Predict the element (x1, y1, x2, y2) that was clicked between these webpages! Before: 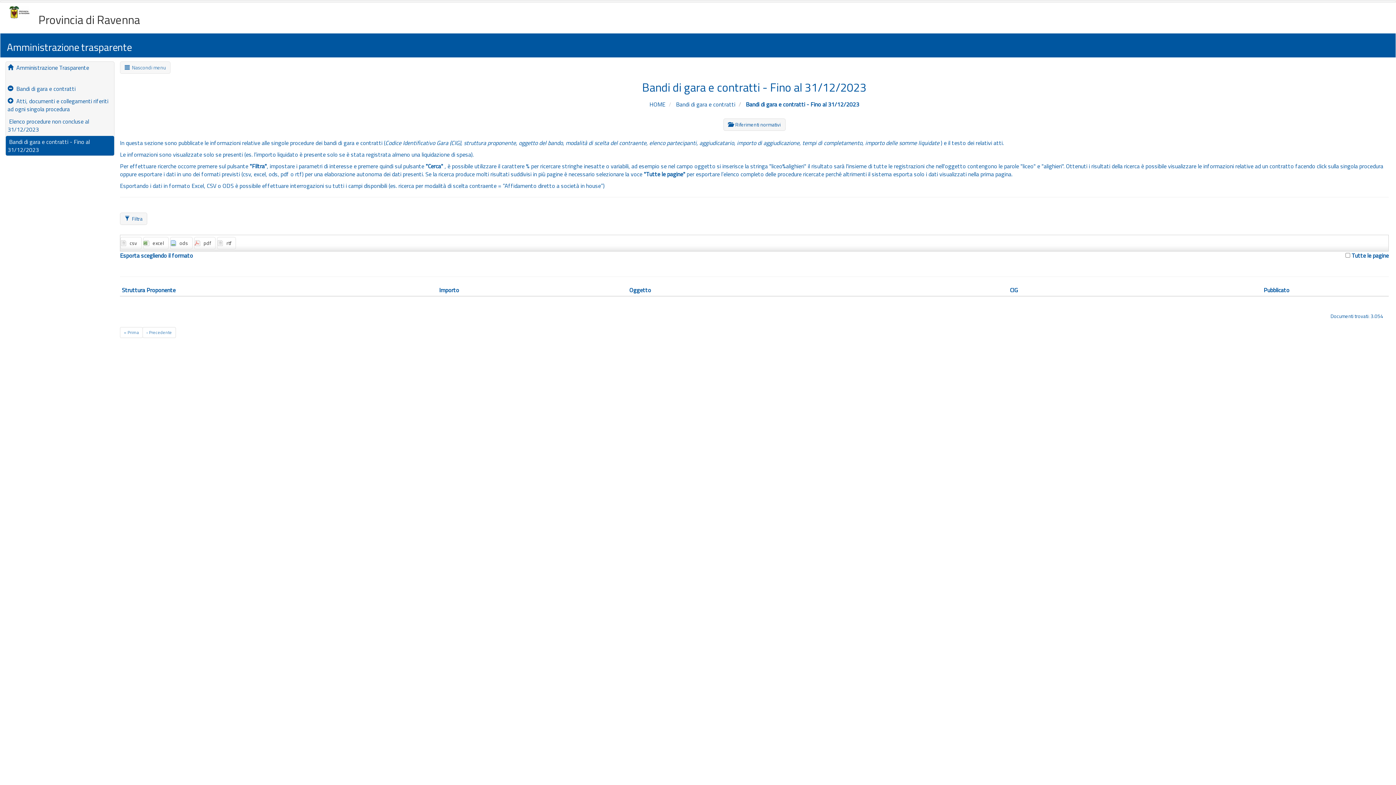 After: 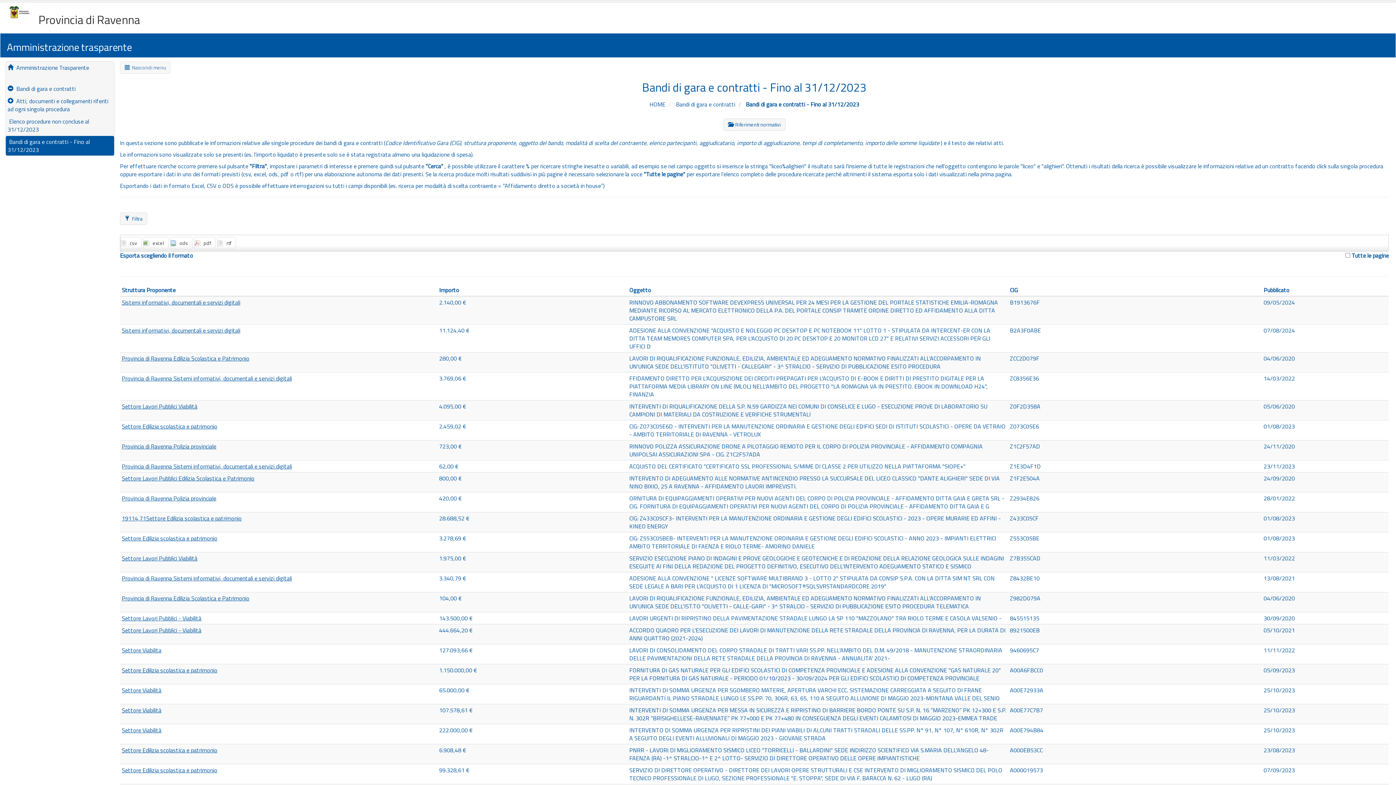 Action: label: « Prima bbox: (120, 327, 142, 338)